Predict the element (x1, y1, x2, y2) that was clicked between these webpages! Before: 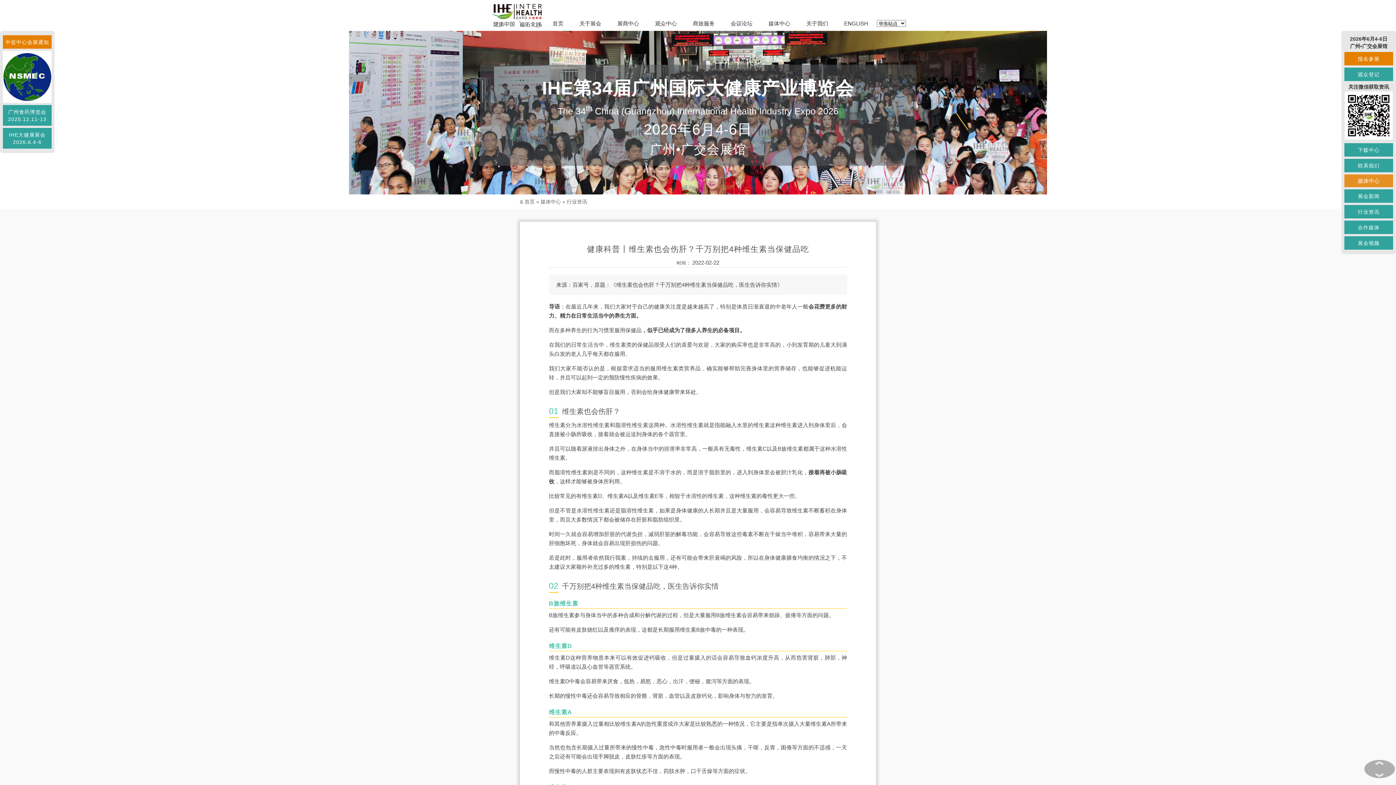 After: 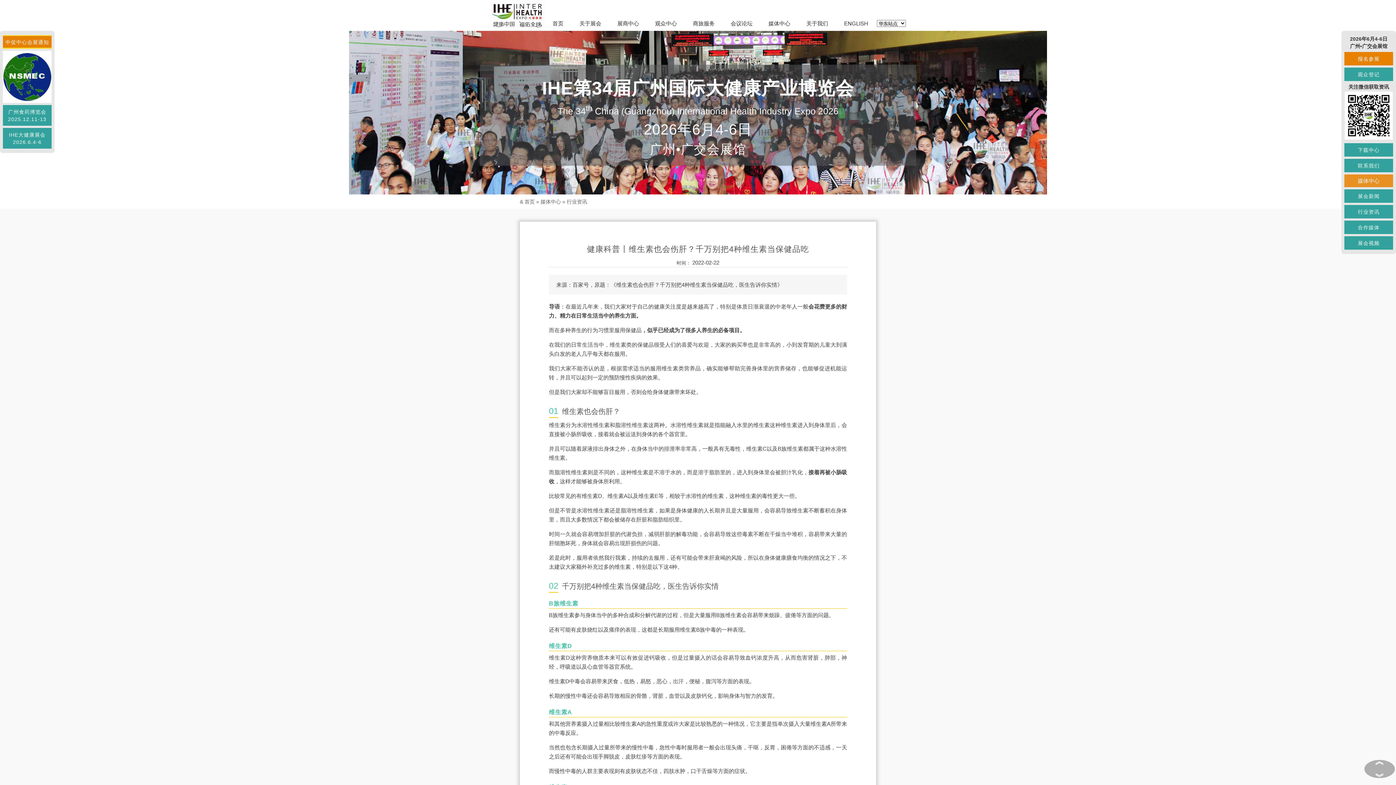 Action: label: 中促中心会展通知 bbox: (2, 35, 51, 48)